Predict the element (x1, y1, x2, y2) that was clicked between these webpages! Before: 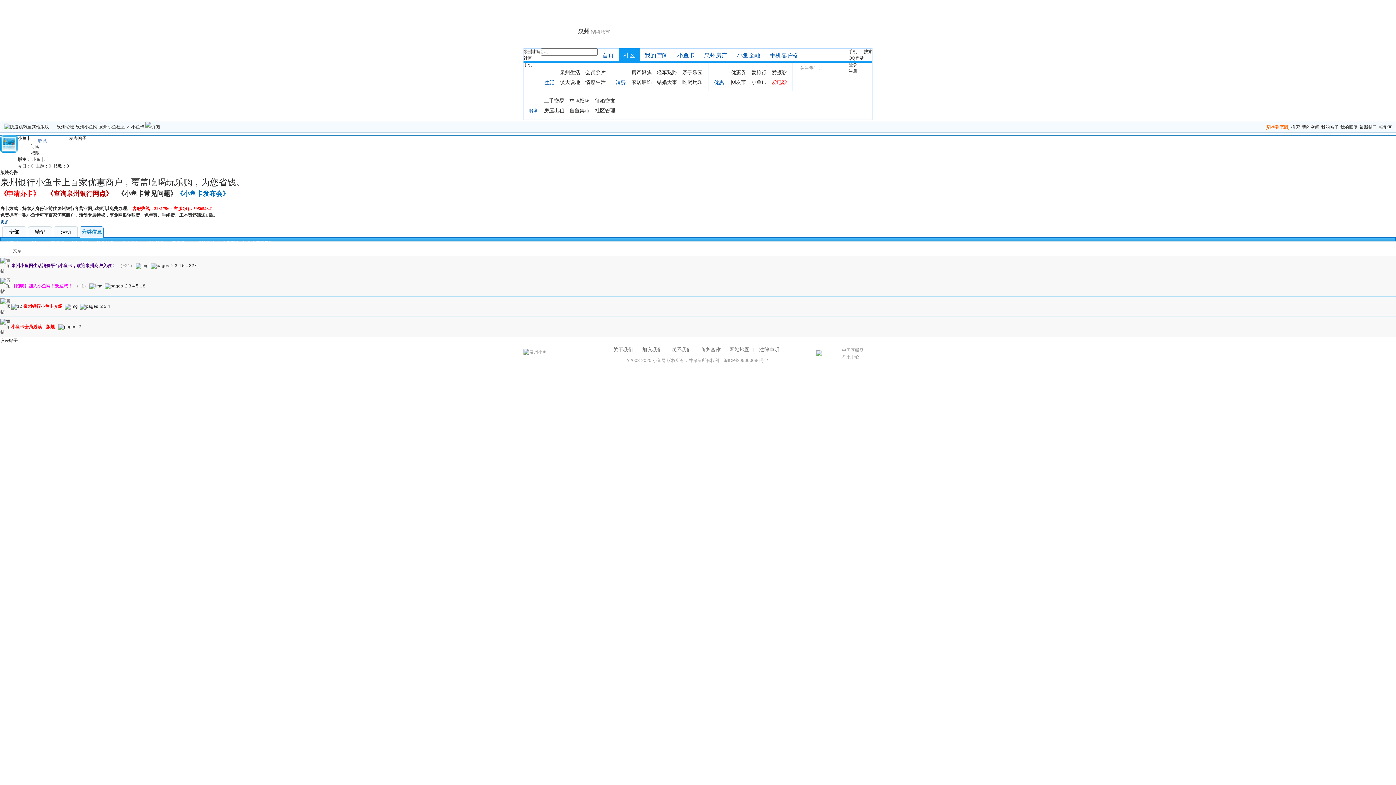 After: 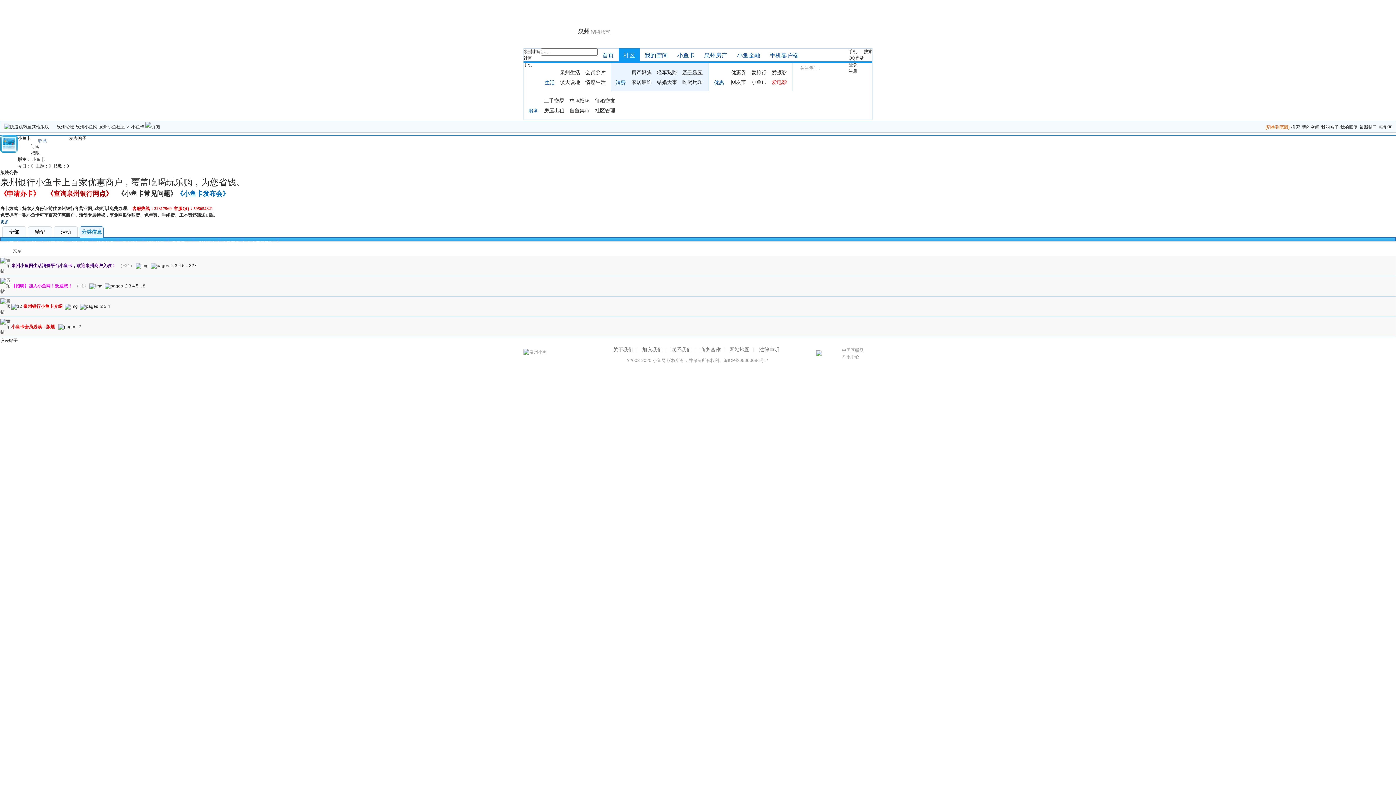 Action: bbox: (682, 69, 702, 75) label: 亲子乐园